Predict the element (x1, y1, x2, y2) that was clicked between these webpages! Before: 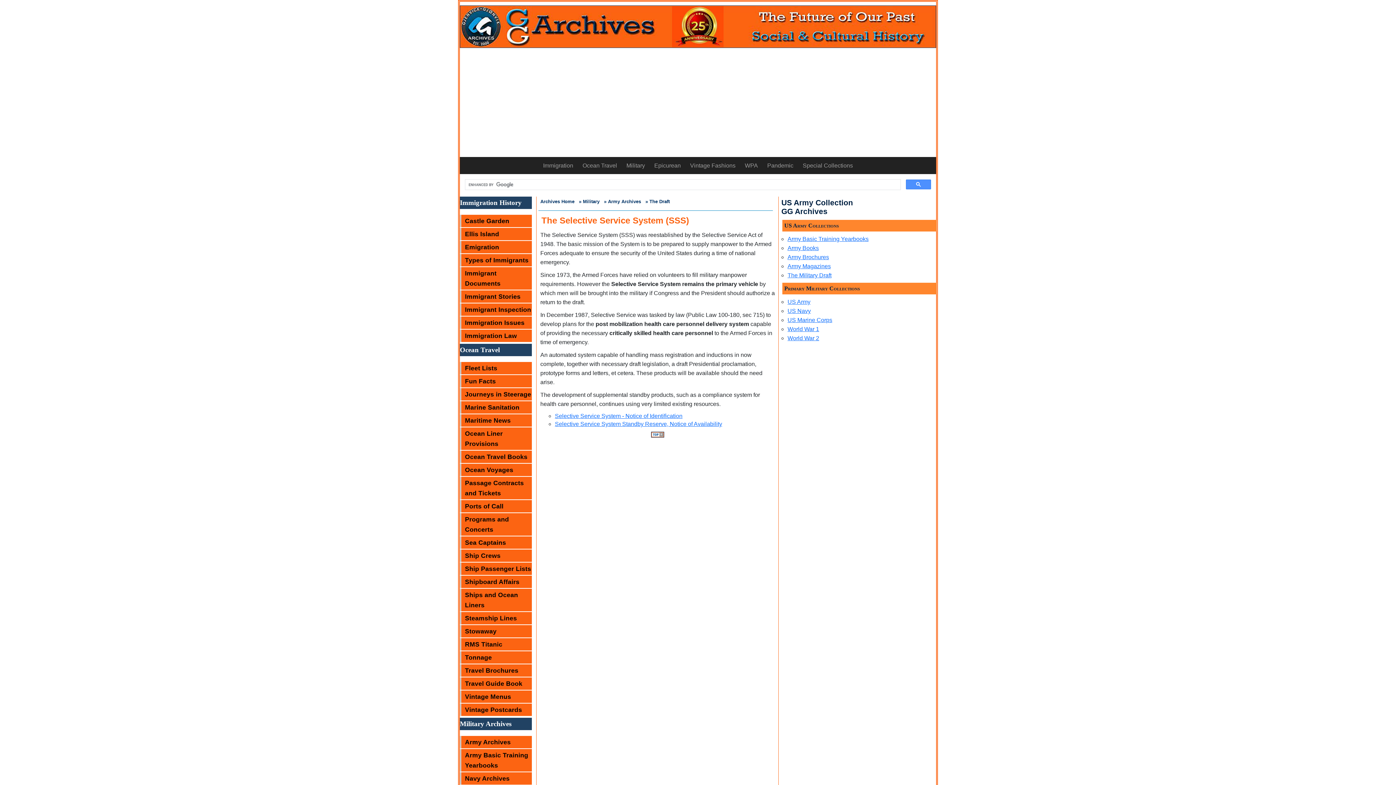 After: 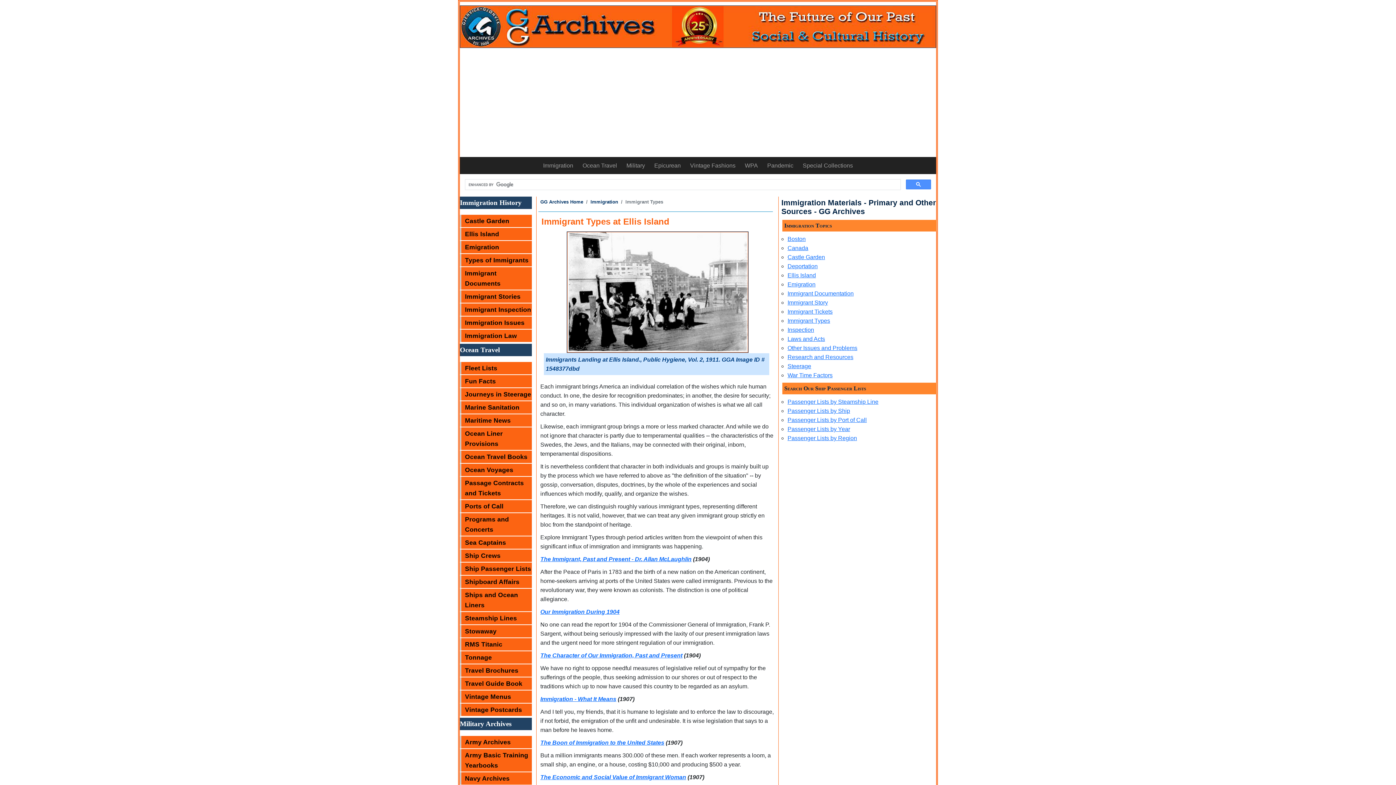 Action: label: Types of Immigrants bbox: (460, 254, 532, 266)